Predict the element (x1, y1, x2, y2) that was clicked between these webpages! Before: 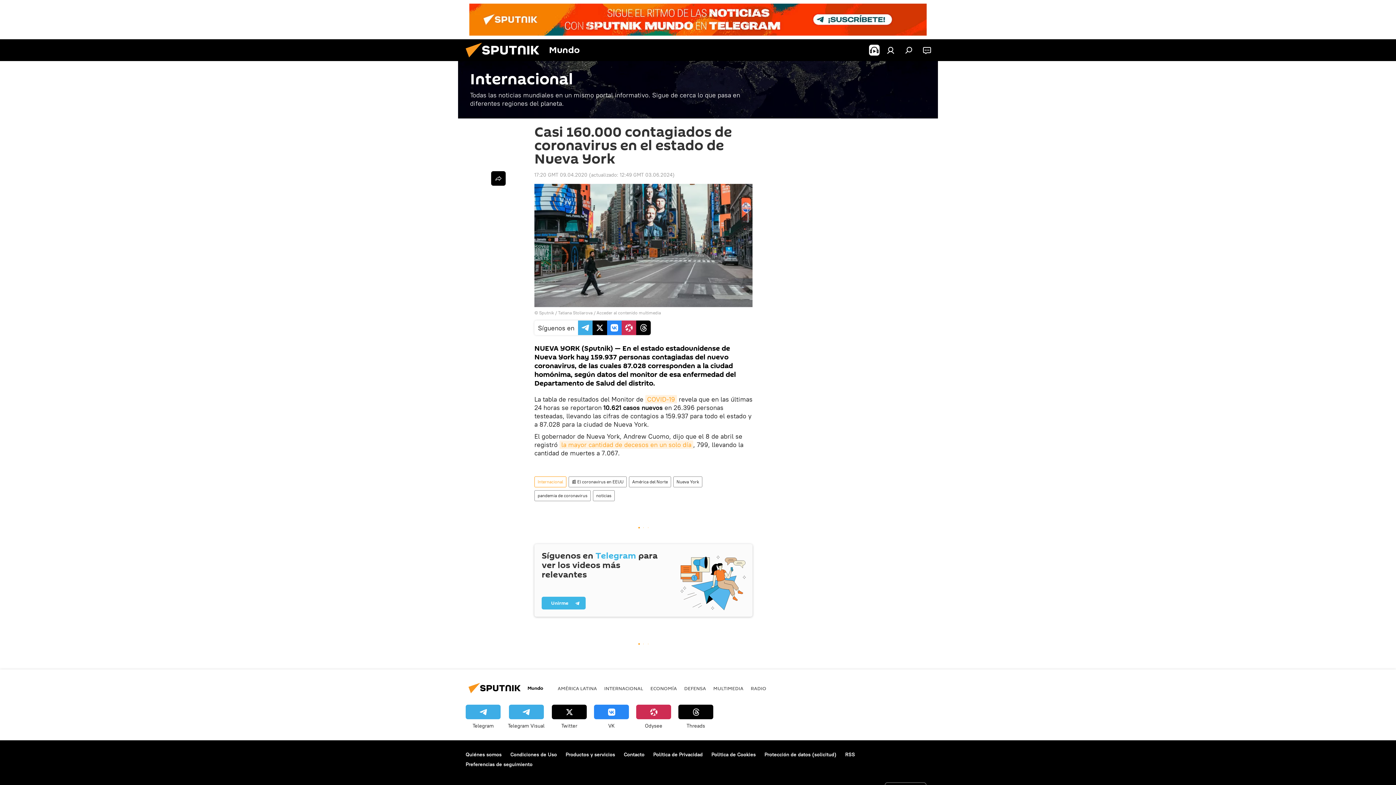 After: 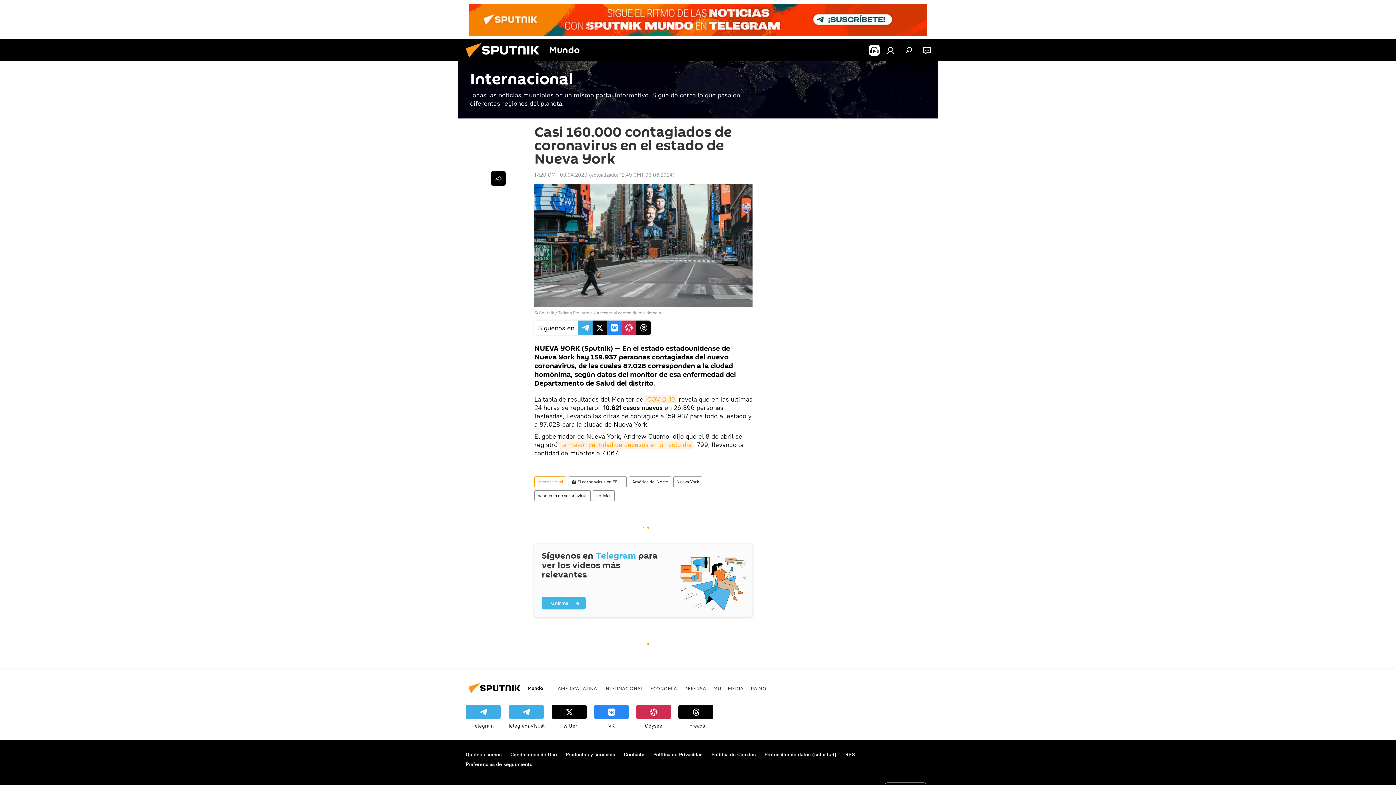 Action: label: Quiénes somos bbox: (465, 751, 501, 758)